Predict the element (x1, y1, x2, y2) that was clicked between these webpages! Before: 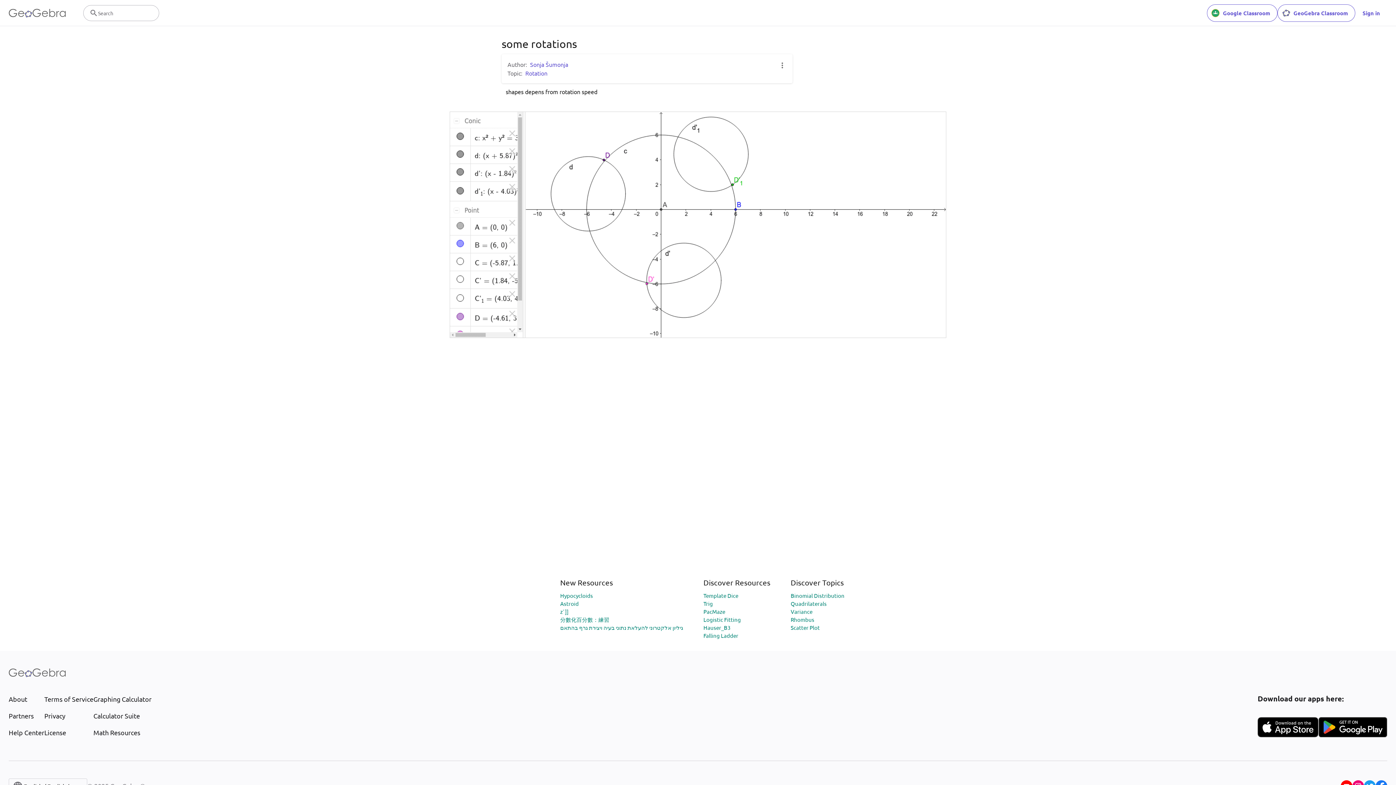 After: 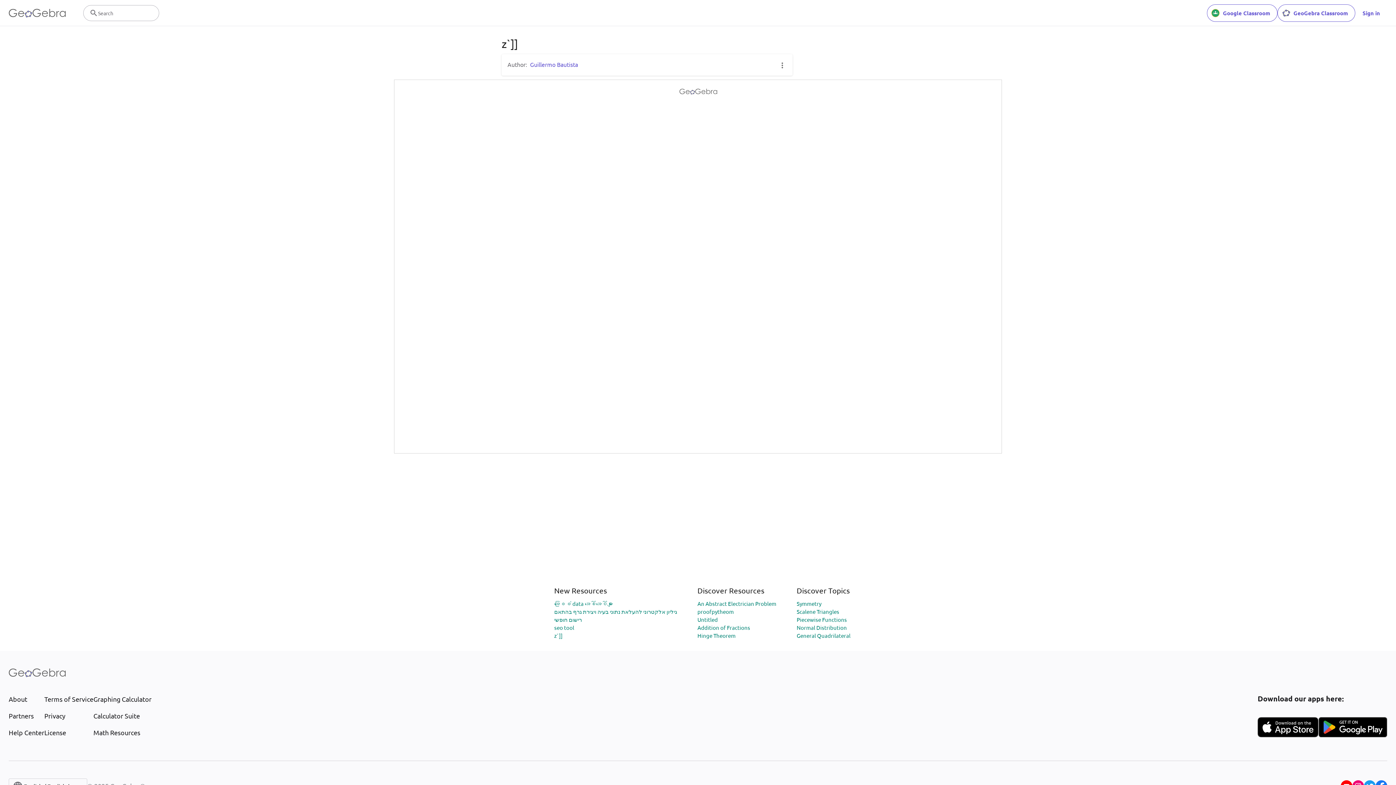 Action: label: z`]] bbox: (560, 608, 568, 615)